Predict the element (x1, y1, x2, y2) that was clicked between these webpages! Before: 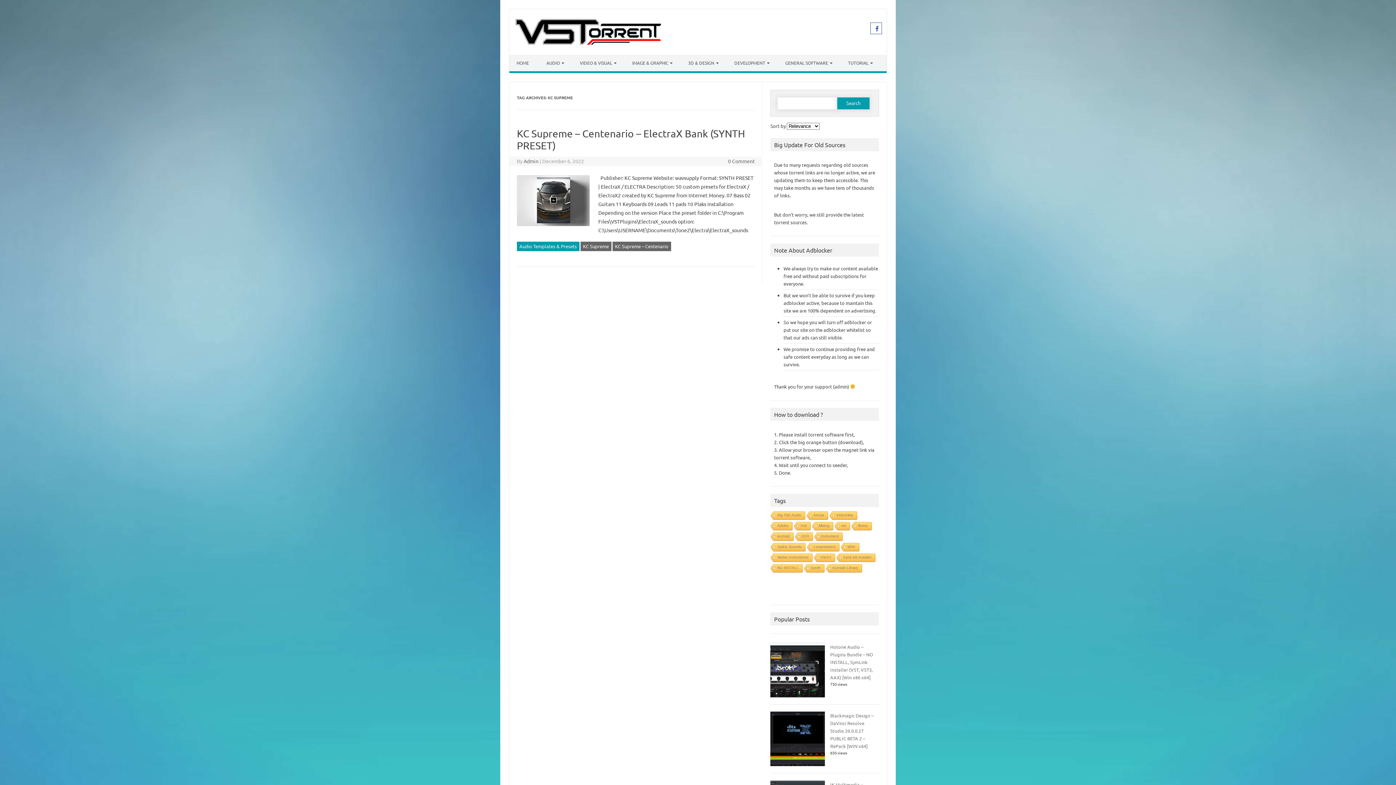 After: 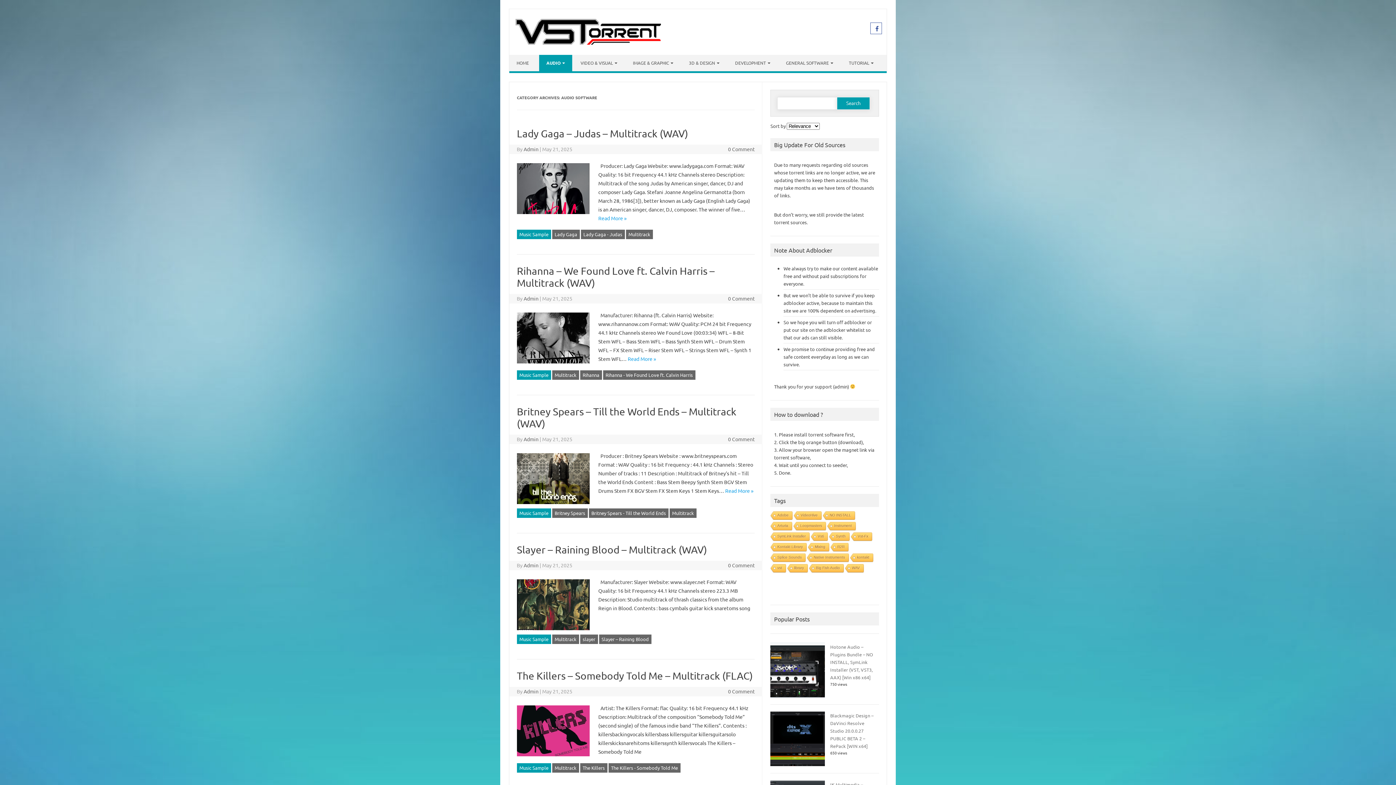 Action: label: AUDIO bbox: (539, 54, 571, 71)